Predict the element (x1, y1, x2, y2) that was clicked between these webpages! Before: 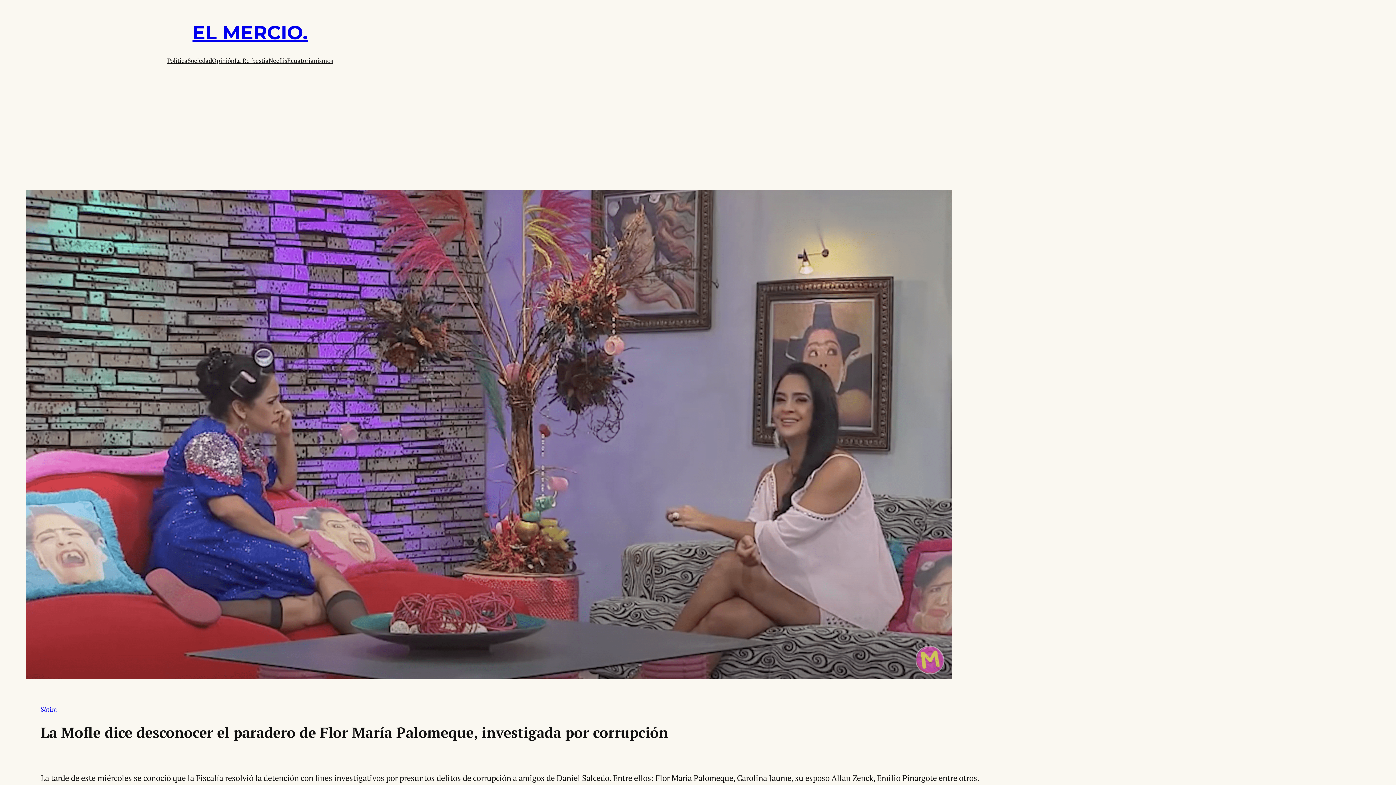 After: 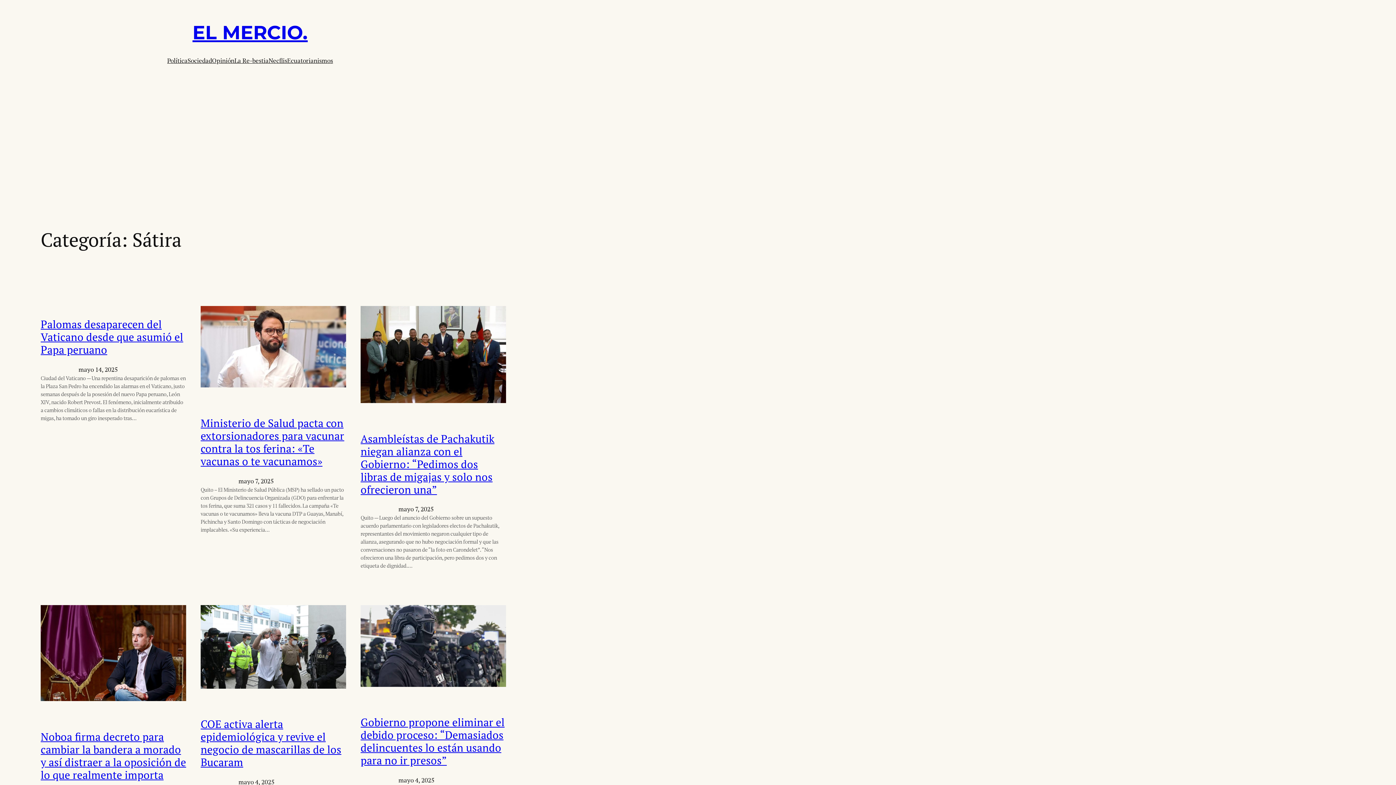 Action: bbox: (40, 705, 57, 713) label: Sátira